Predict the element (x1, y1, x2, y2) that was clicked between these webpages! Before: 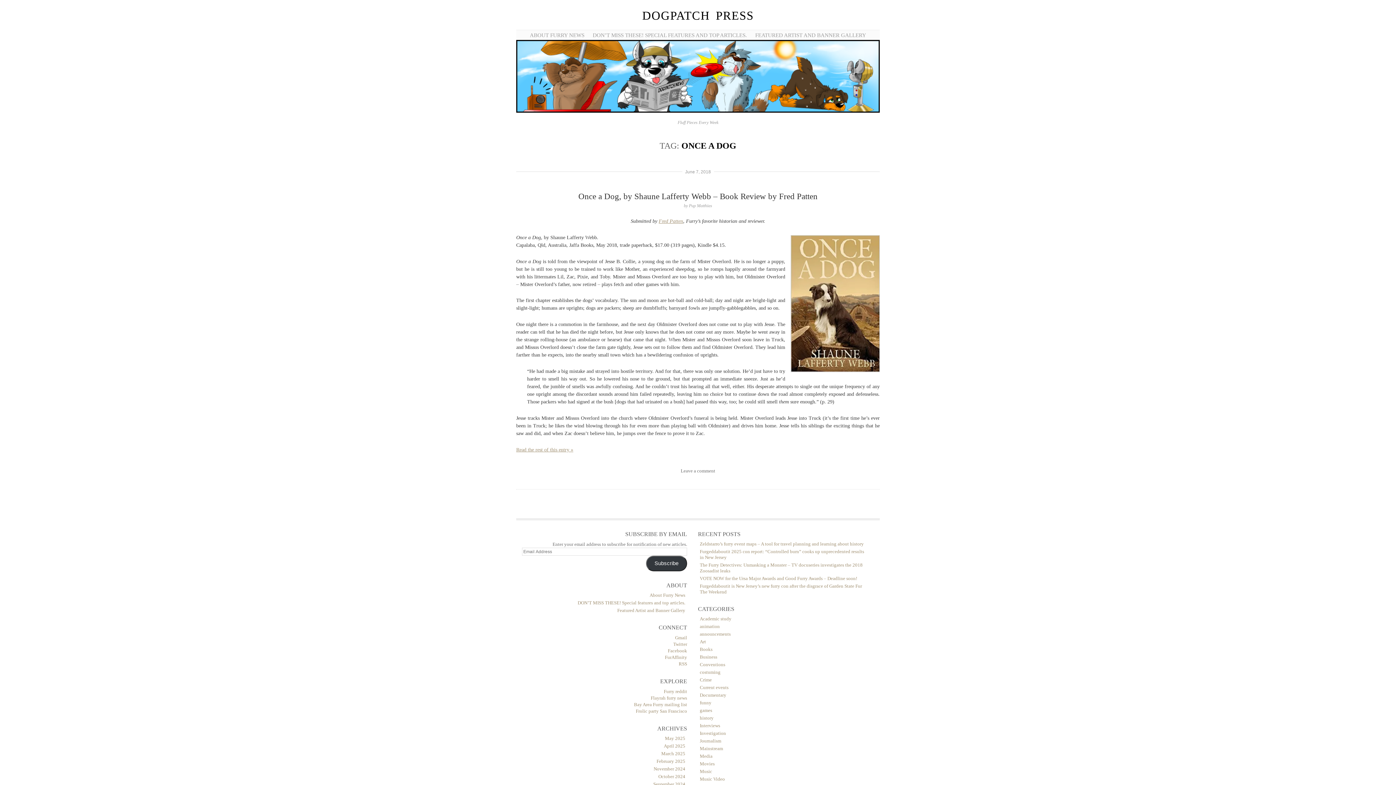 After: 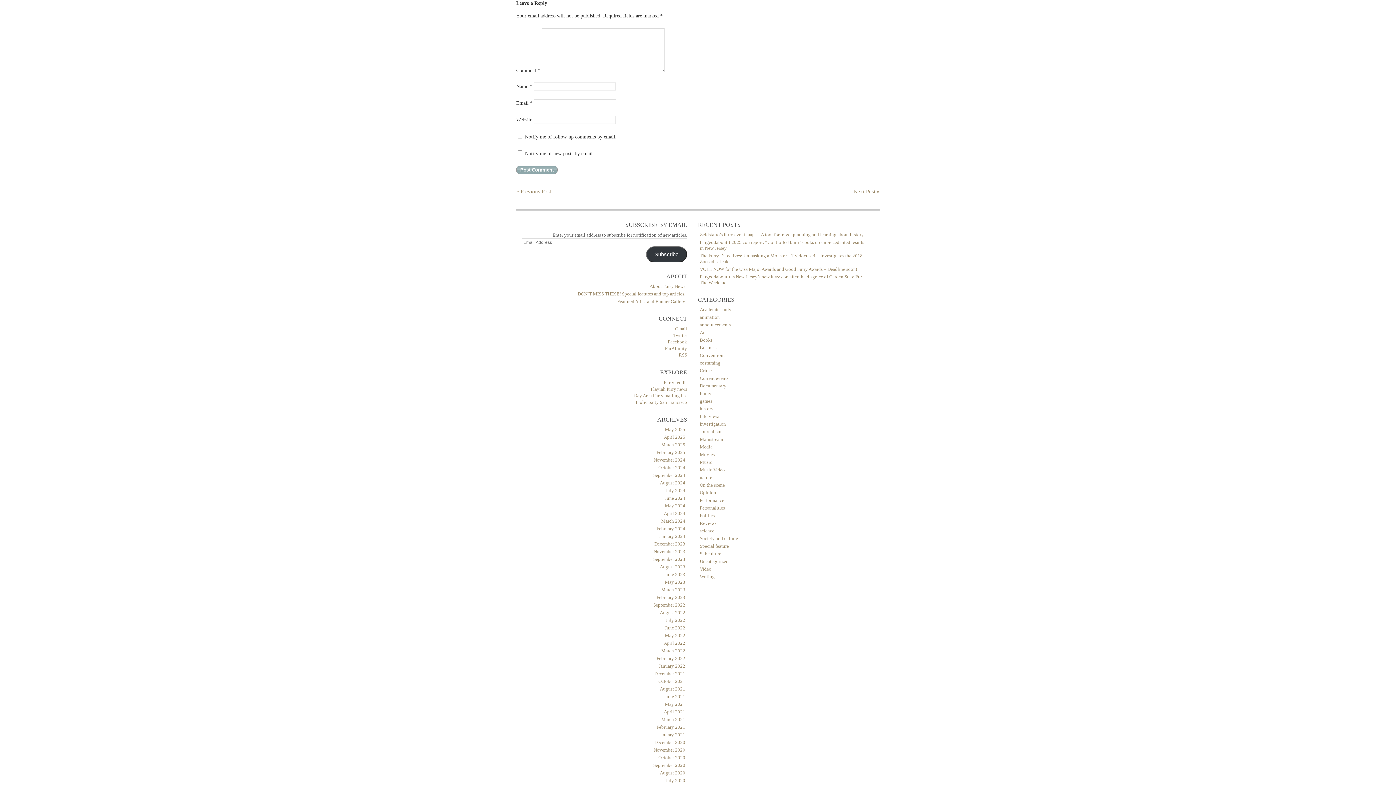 Action: label: Leave a comment bbox: (680, 468, 715, 473)